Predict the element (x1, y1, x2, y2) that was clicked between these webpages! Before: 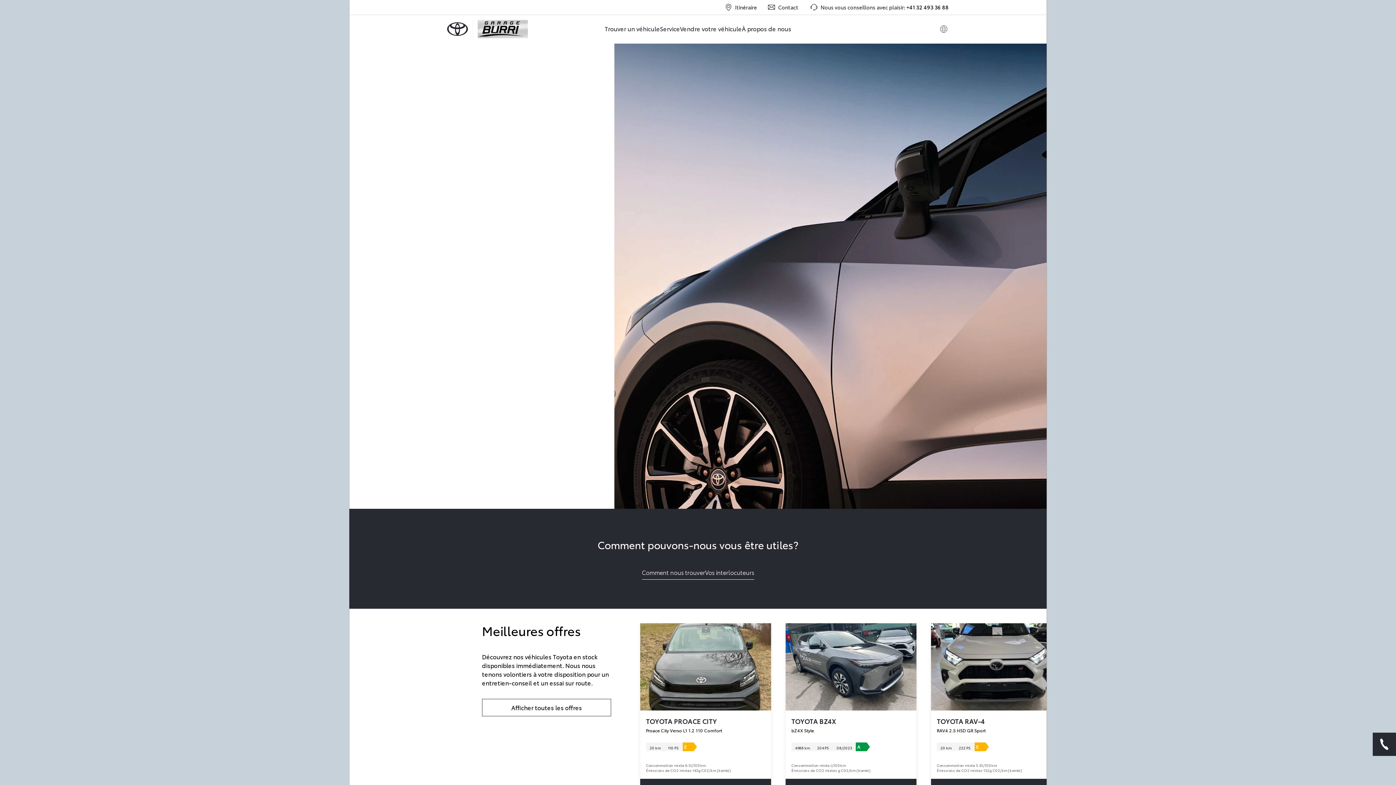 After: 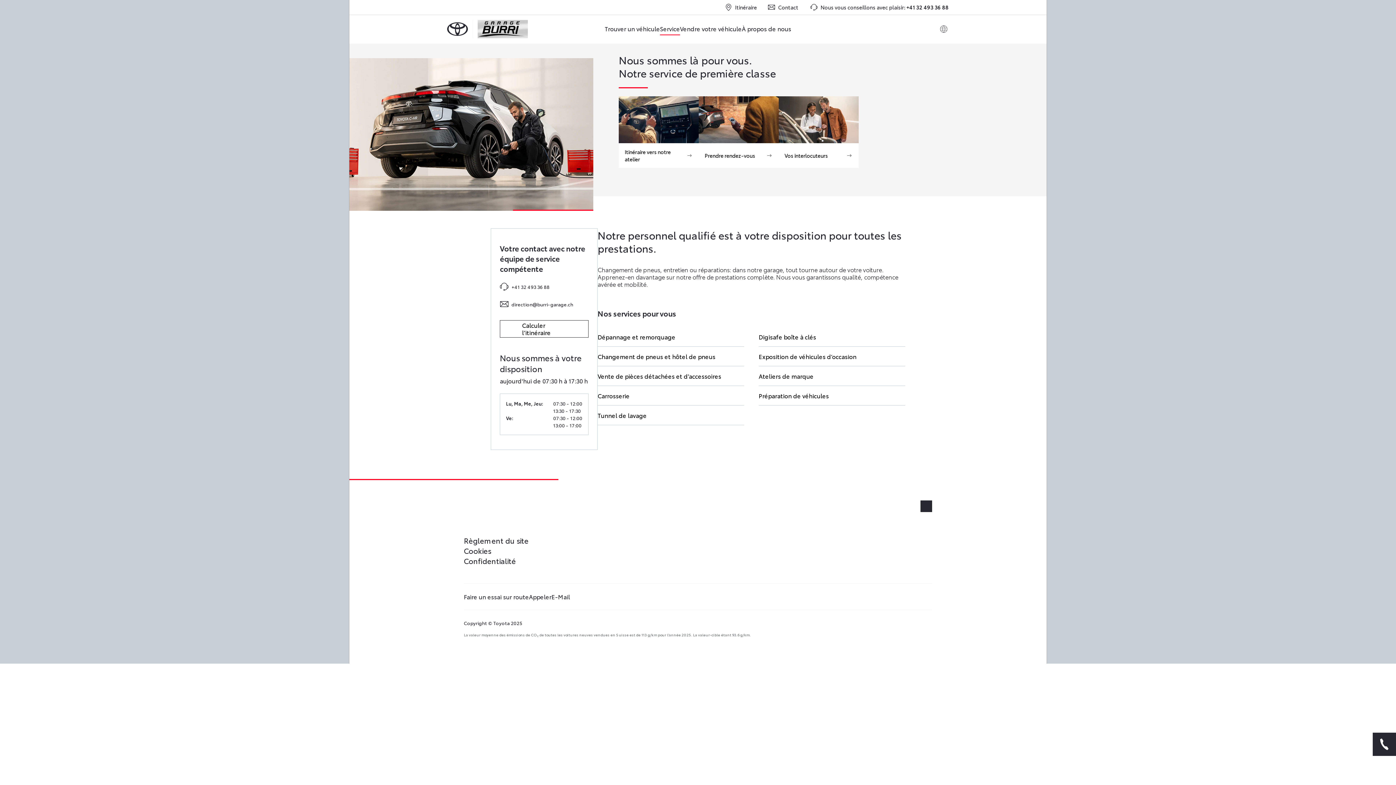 Action: label: Service bbox: (660, 22, 680, 35)